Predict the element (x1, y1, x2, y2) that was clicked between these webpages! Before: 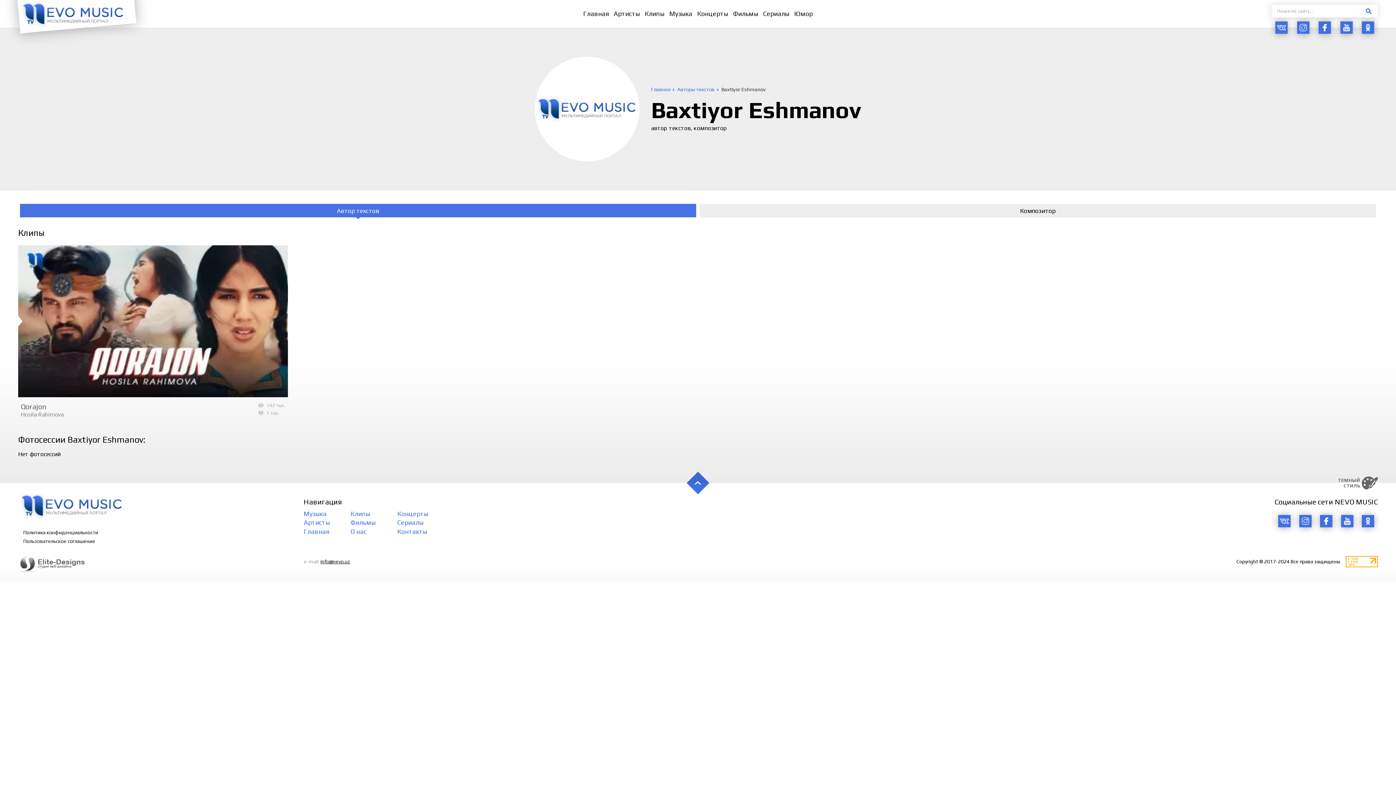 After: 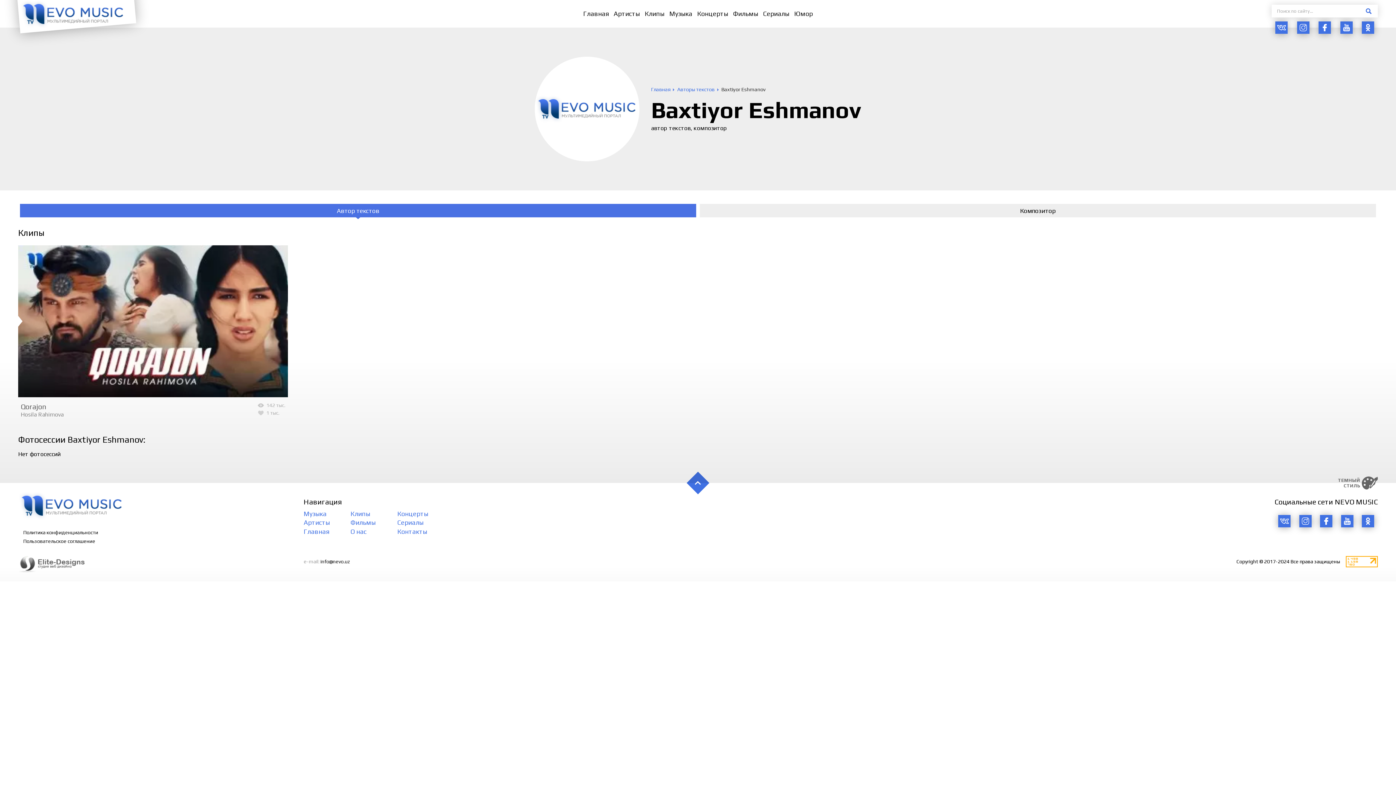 Action: label: info@nevo.uz bbox: (320, 559, 350, 564)